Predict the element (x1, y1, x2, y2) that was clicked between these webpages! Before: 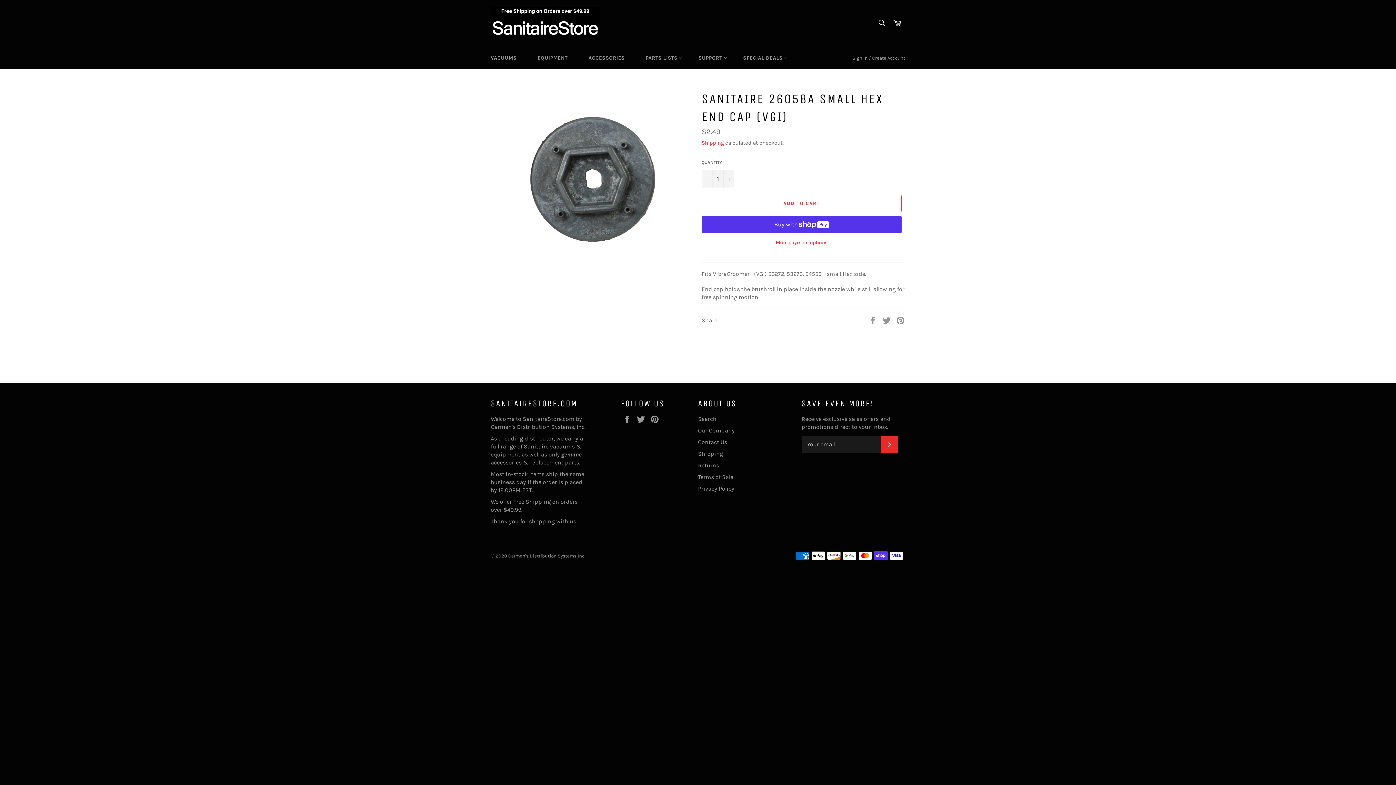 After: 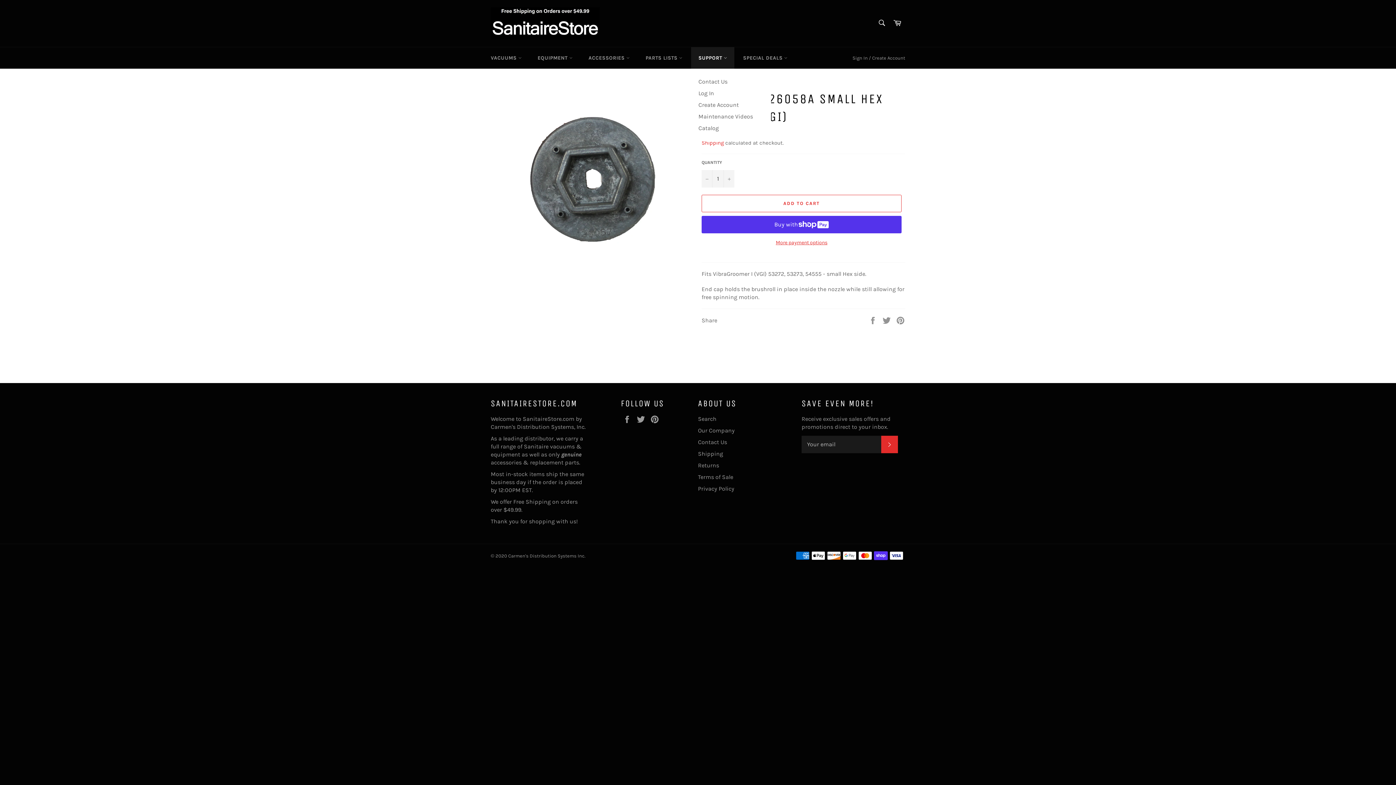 Action: label: SUPPORT  bbox: (691, 47, 734, 68)